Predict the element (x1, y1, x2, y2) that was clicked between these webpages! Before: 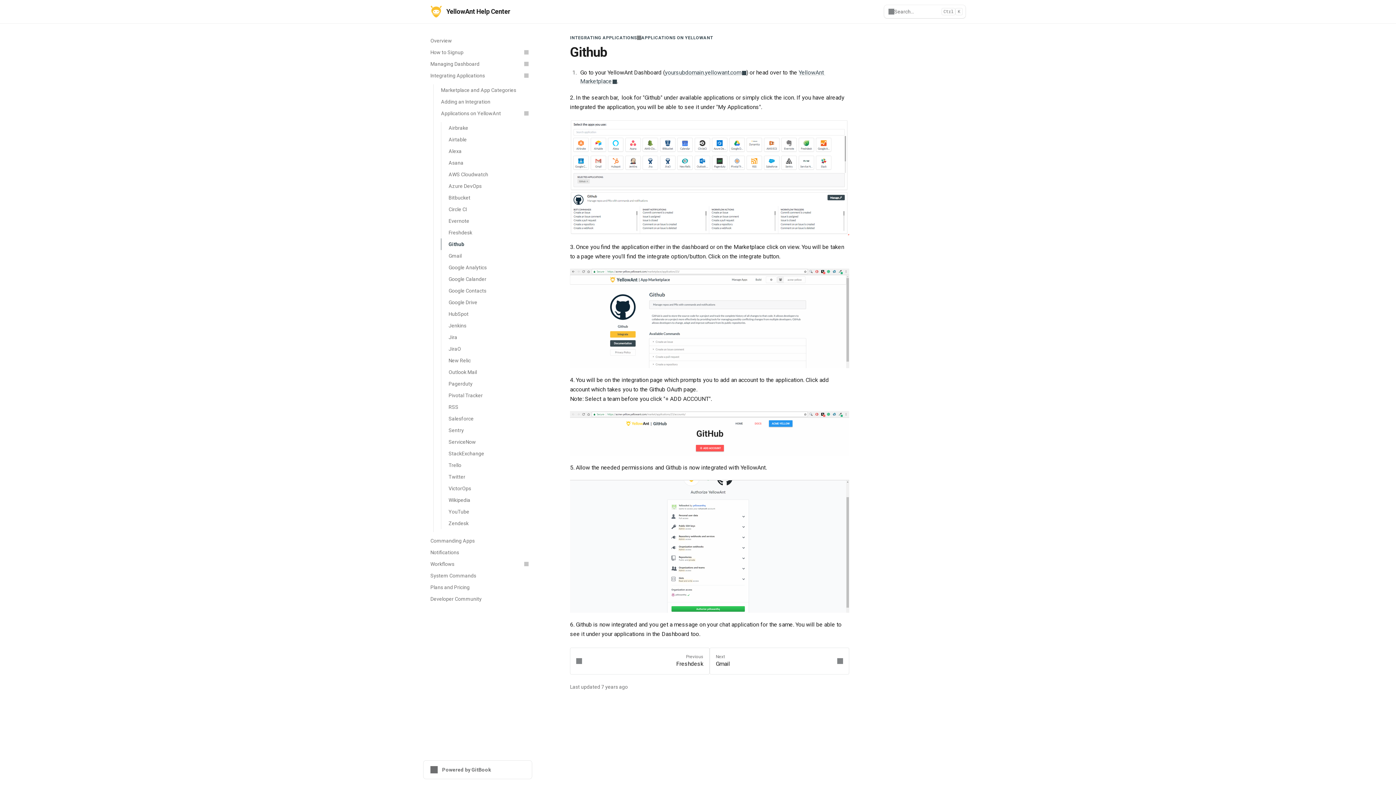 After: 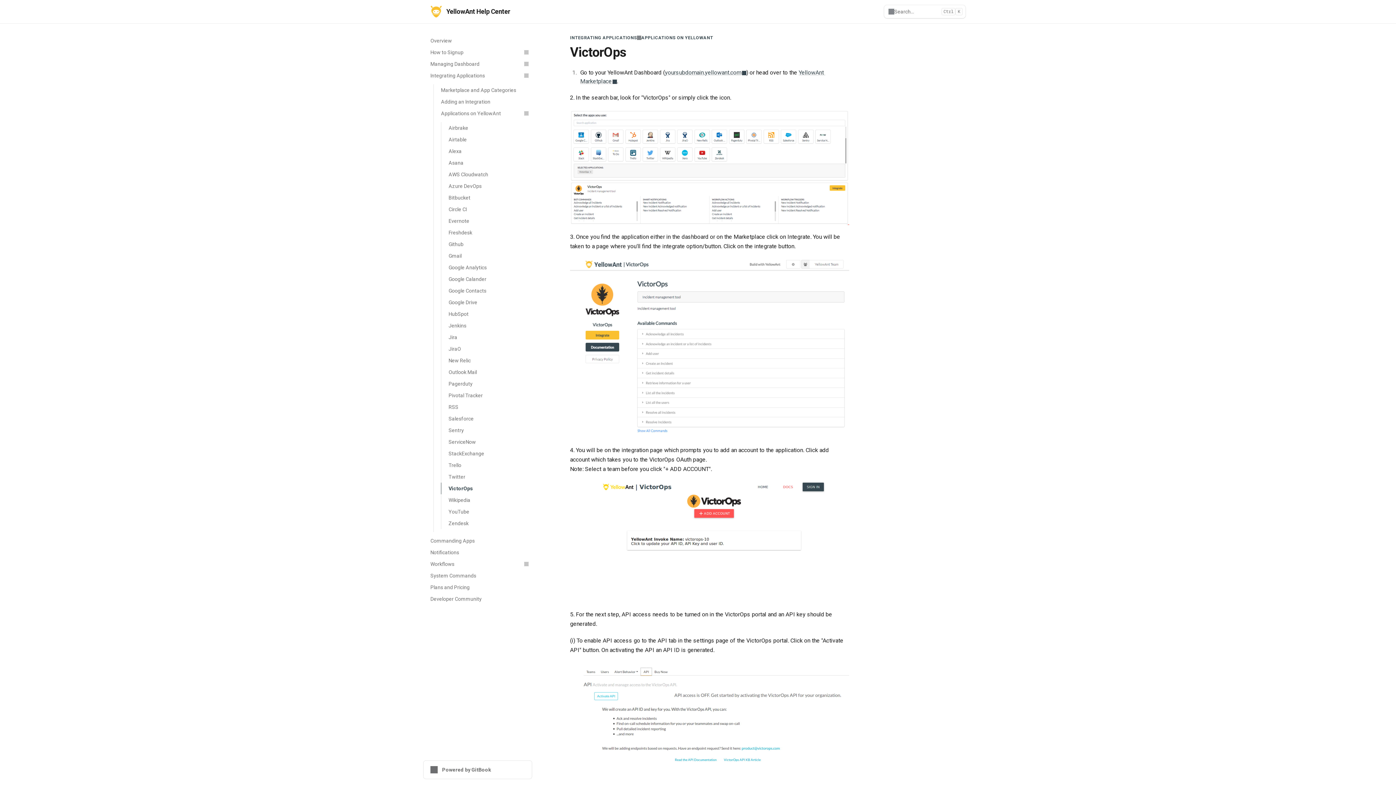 Action: label: VictorOps bbox: (441, 482, 532, 494)